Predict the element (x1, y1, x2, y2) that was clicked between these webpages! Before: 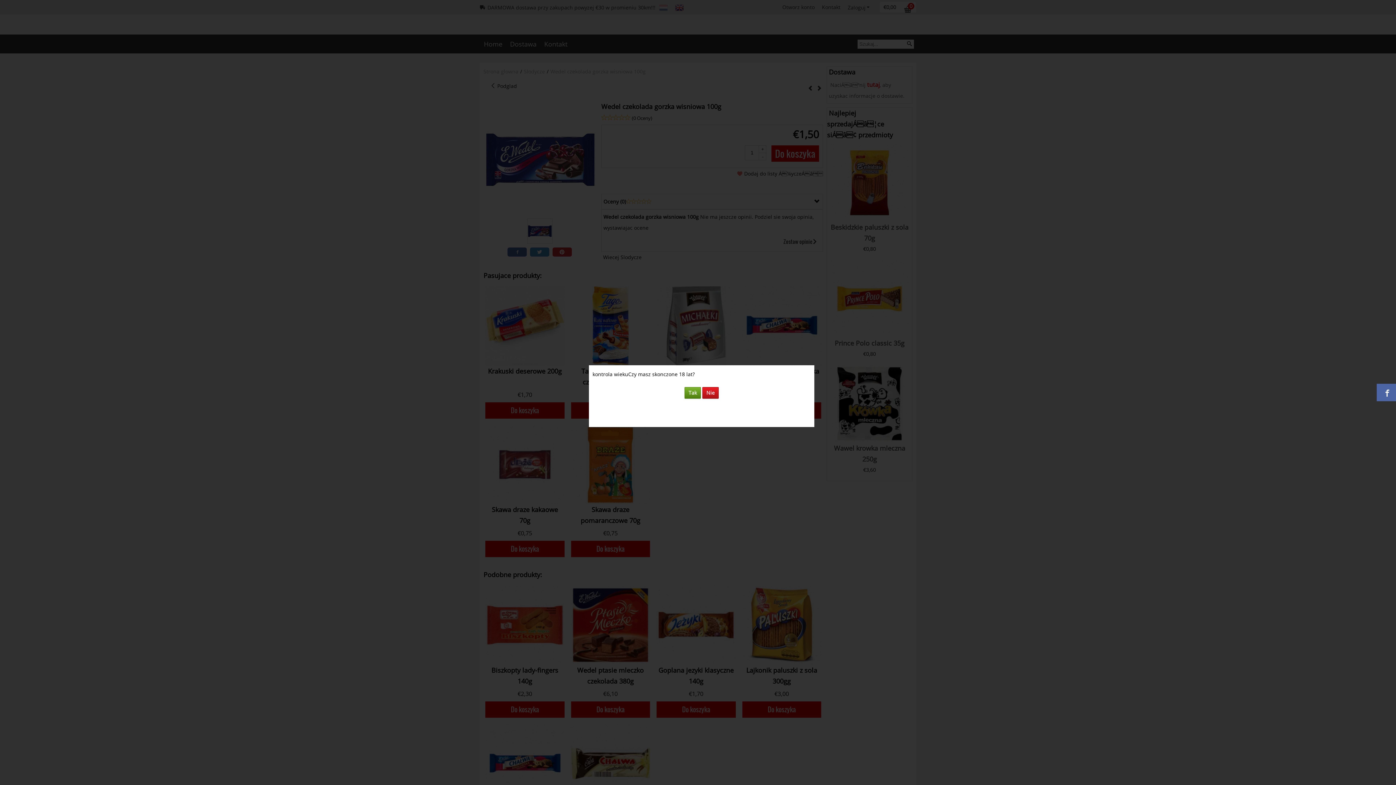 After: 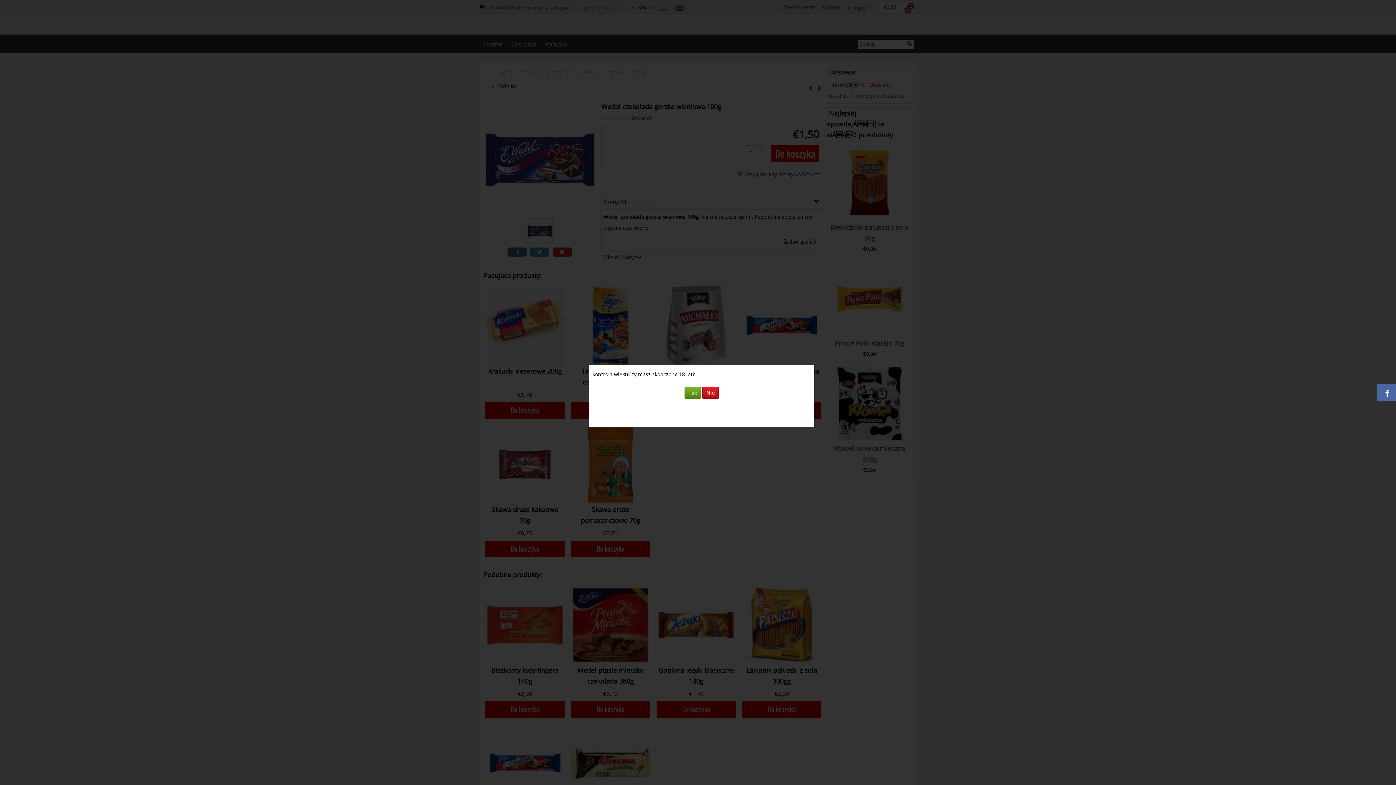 Action: bbox: (1377, 384, 1400, 401)